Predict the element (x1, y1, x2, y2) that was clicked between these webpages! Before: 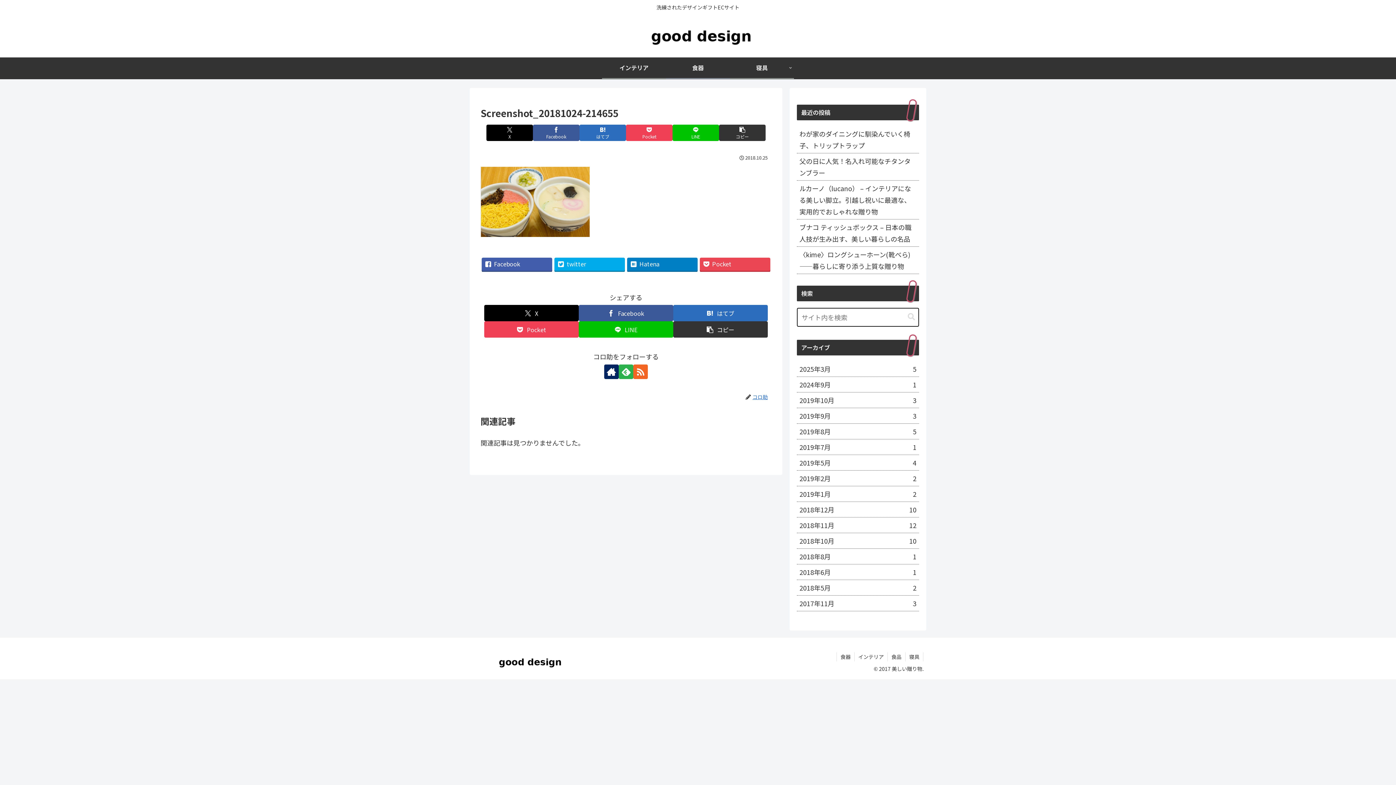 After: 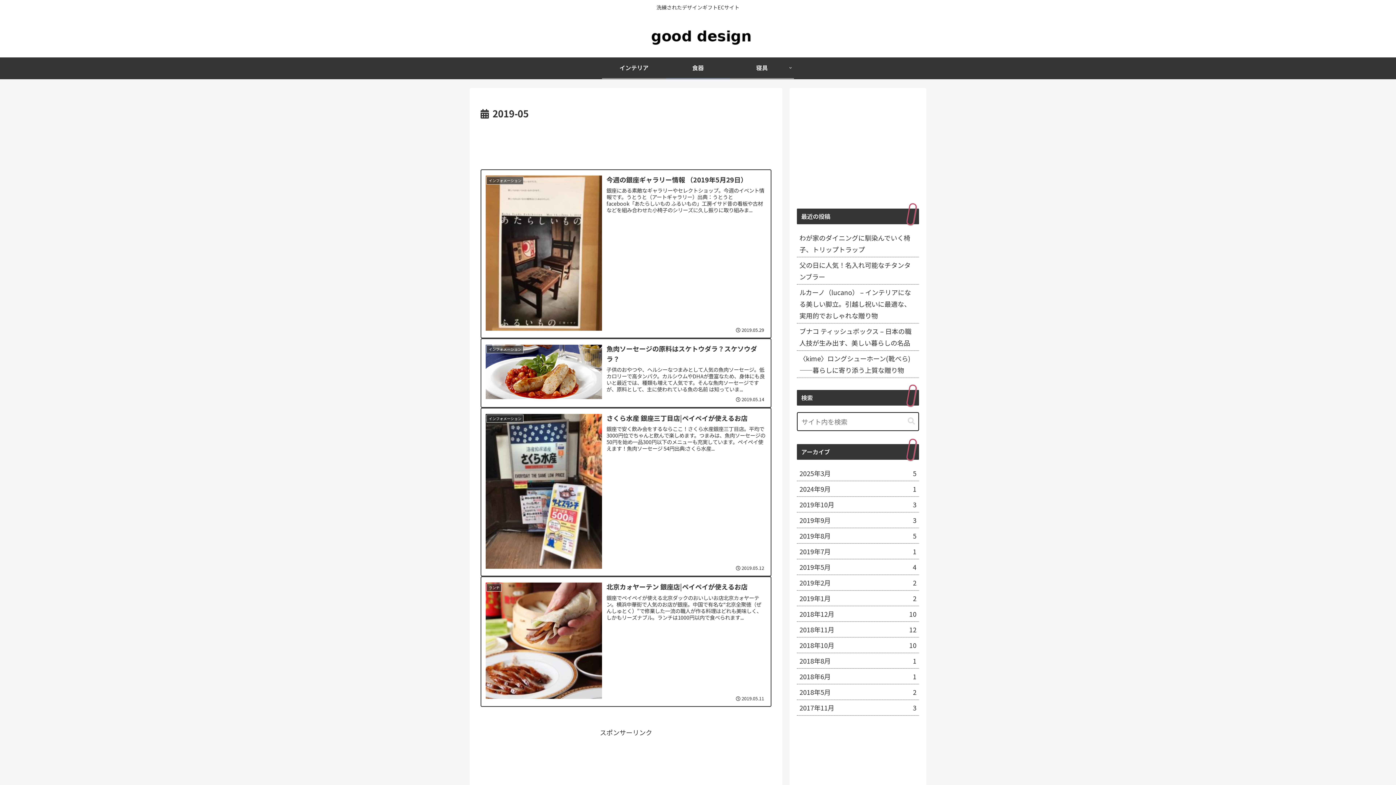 Action: bbox: (797, 455, 919, 470) label: 2019年5月
4